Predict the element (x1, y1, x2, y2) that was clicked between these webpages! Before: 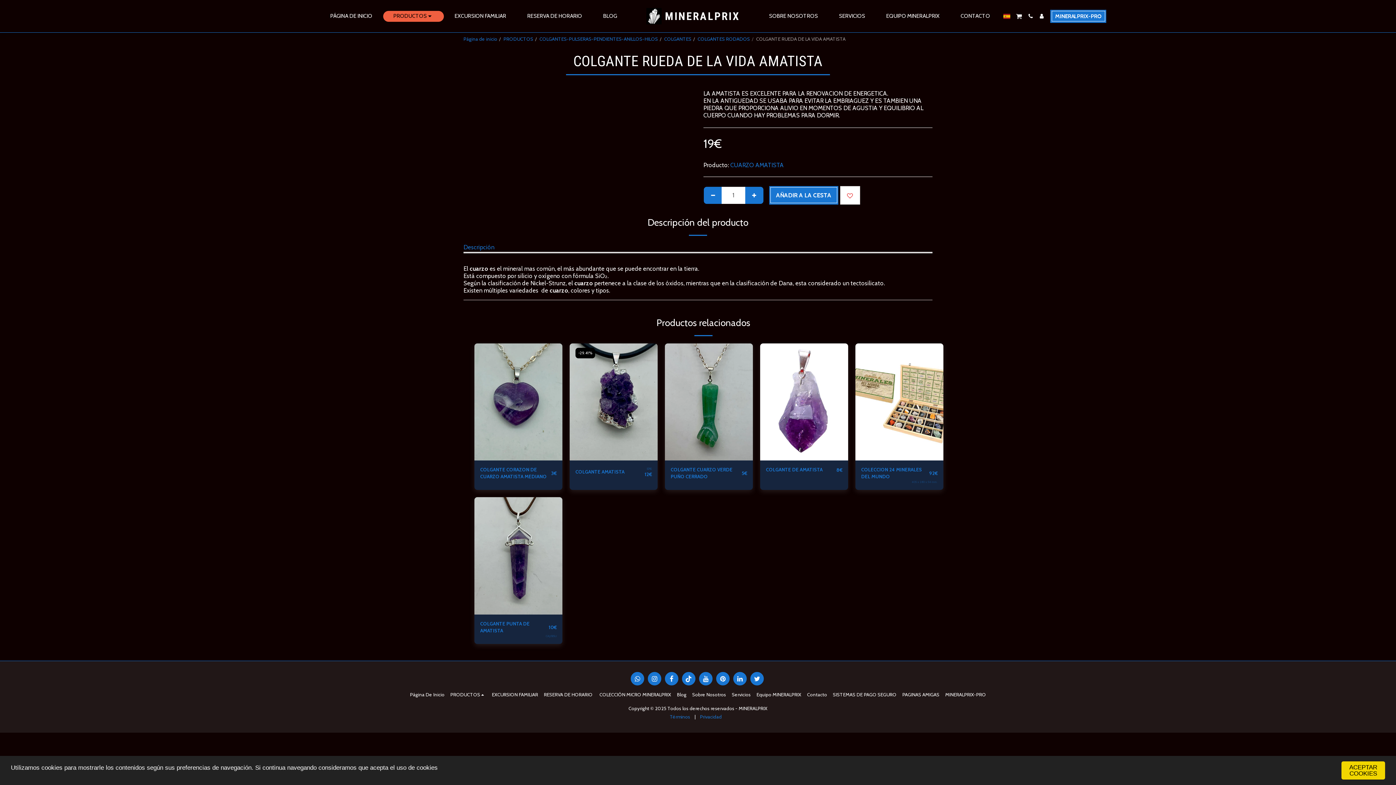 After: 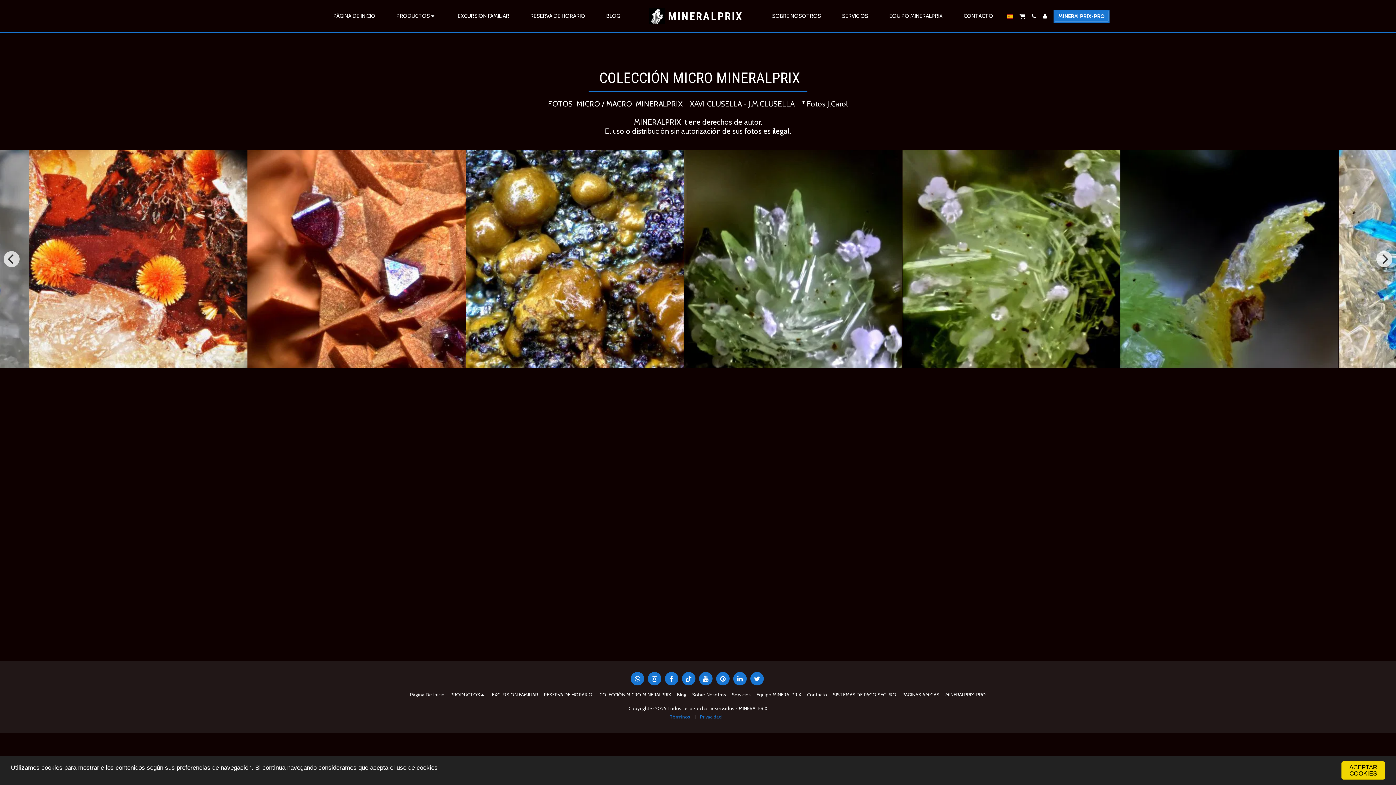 Action: bbox: (598, 691, 671, 698) label:  COLECCIÓN MICRO MINERALPRIX